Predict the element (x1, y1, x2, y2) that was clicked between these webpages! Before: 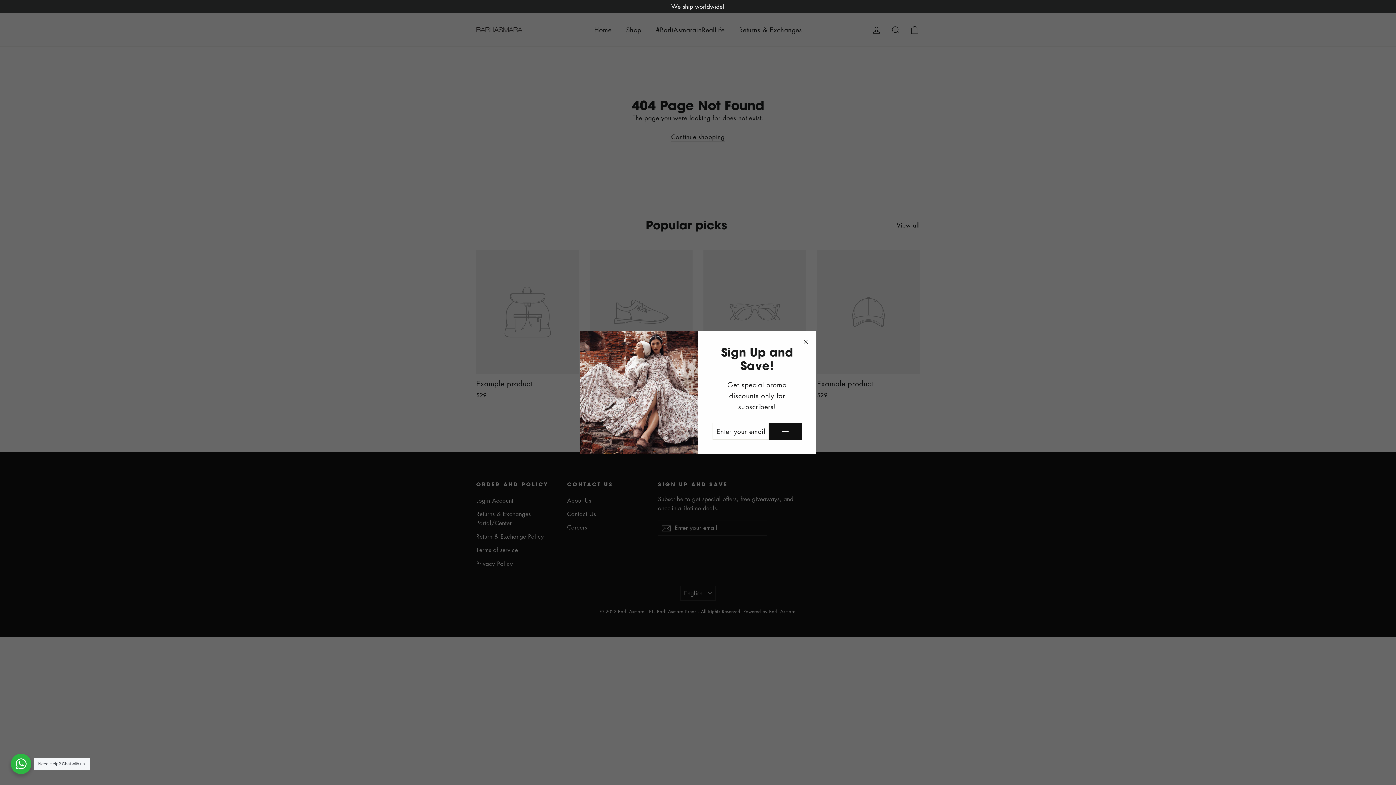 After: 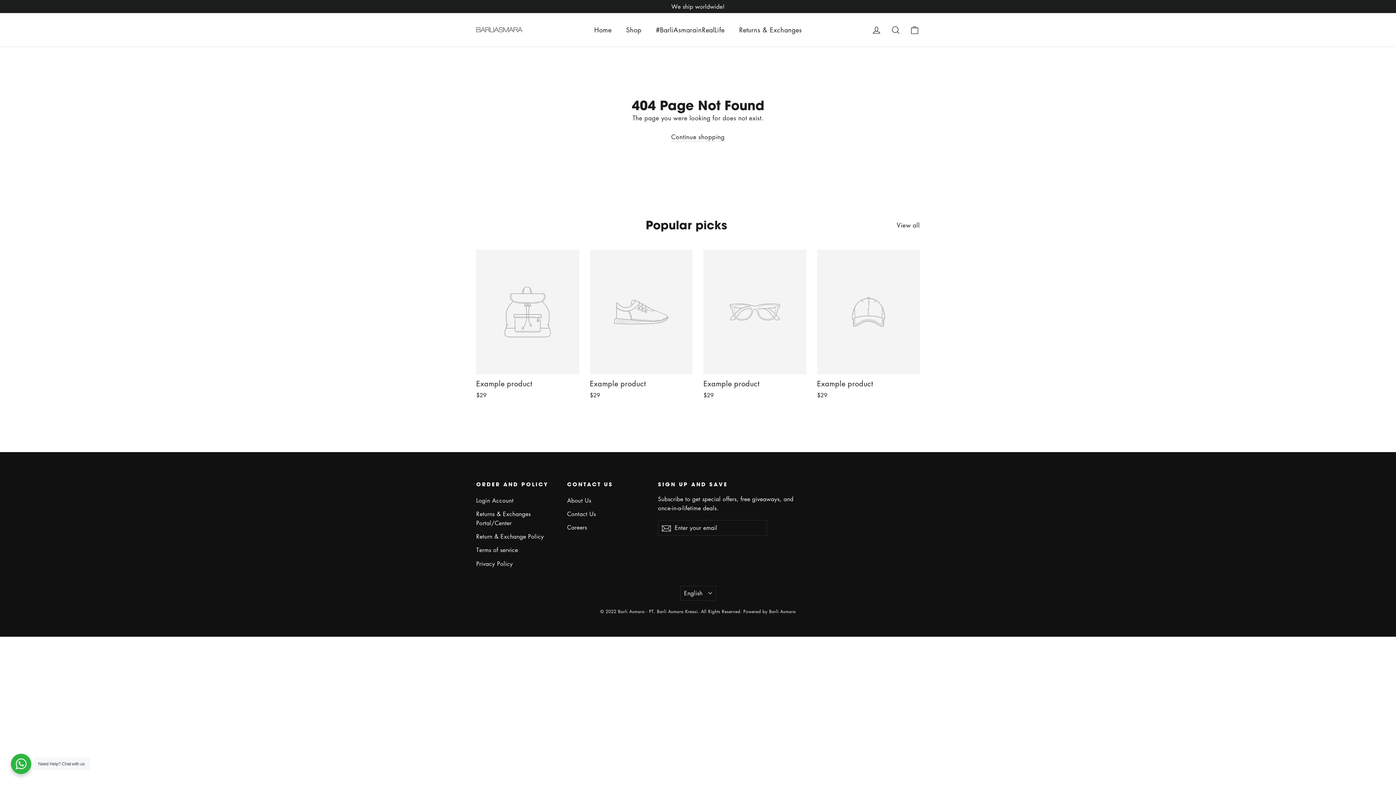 Action: label: "Close (esc)" bbox: (798, 341, 812, 355)